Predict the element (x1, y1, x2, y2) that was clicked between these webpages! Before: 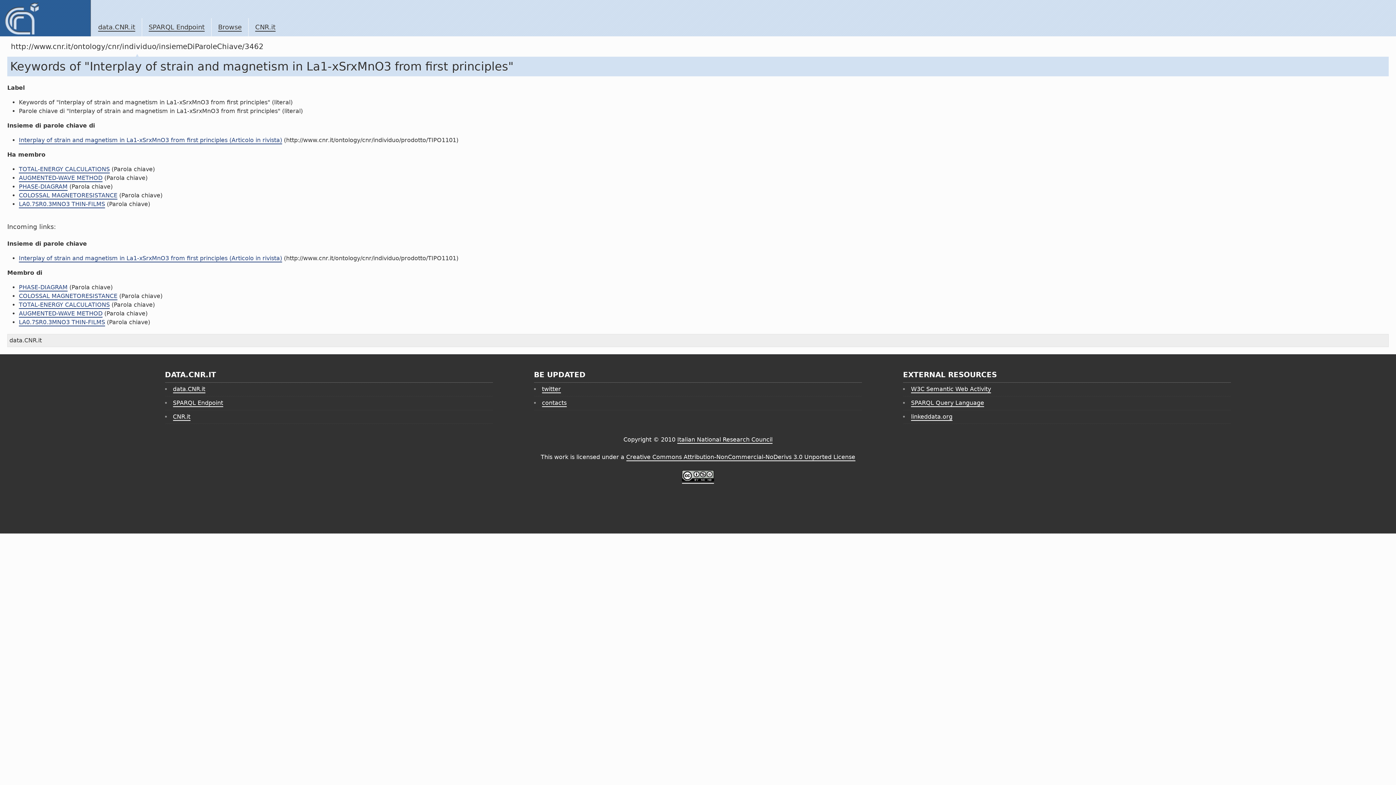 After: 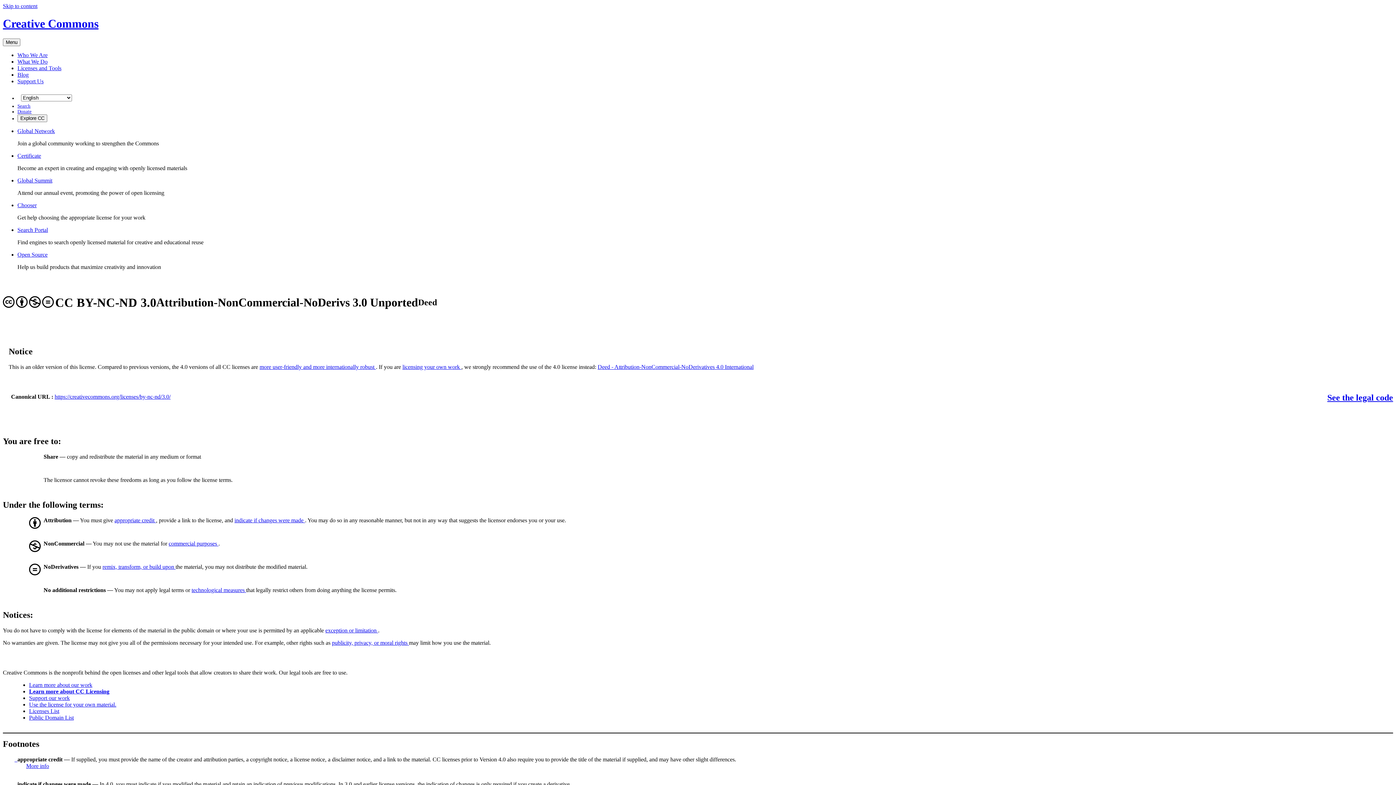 Action: bbox: (682, 476, 714, 484)